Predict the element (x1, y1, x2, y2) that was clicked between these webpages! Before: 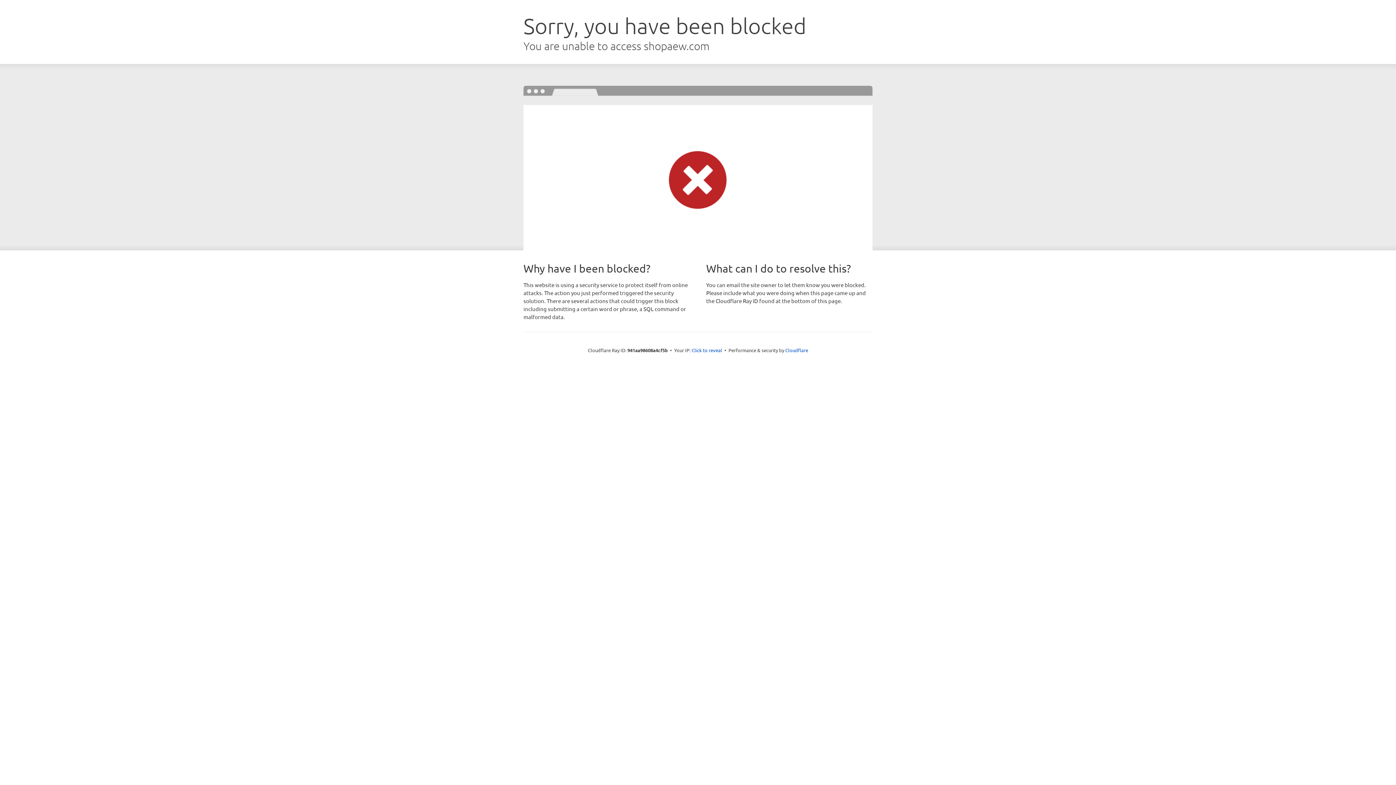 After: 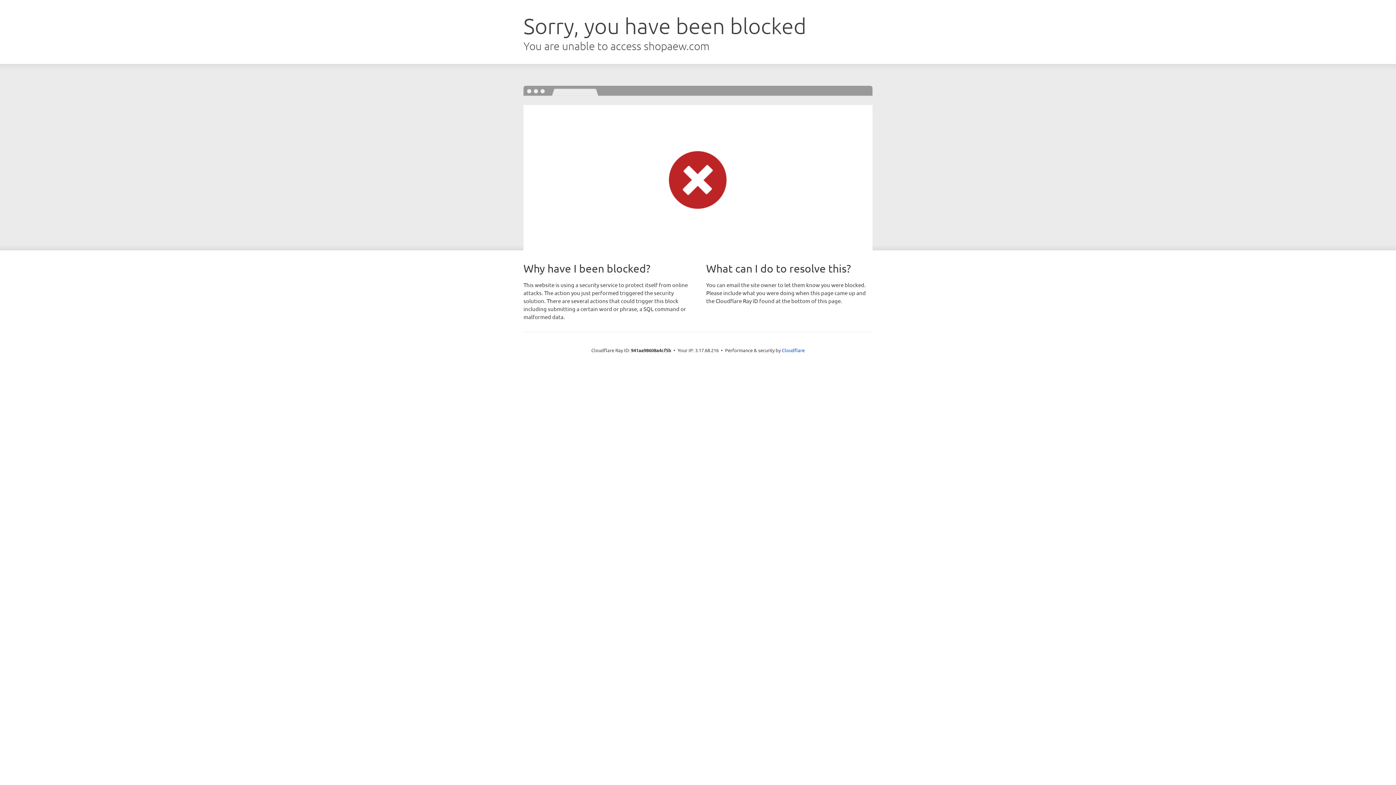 Action: label: Click to reveal bbox: (691, 346, 722, 353)